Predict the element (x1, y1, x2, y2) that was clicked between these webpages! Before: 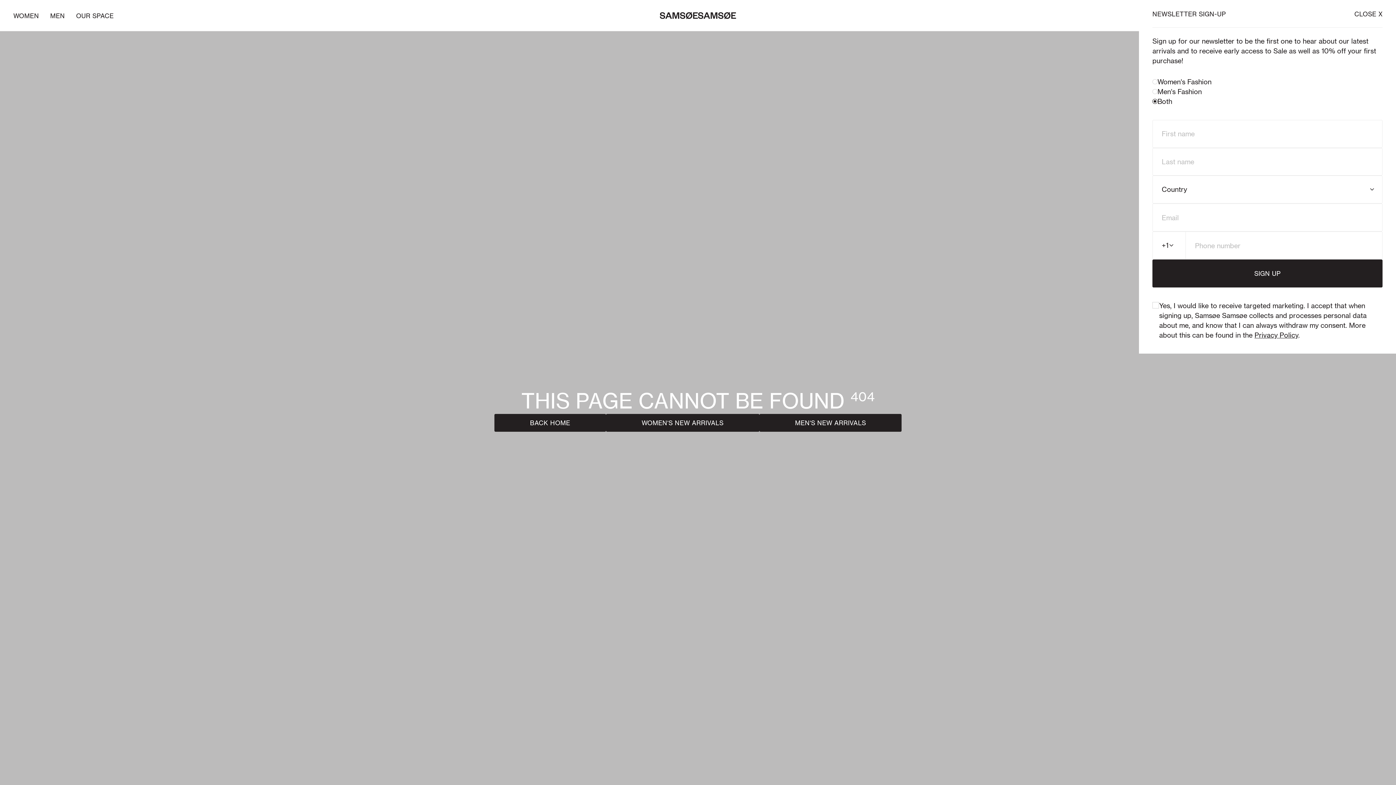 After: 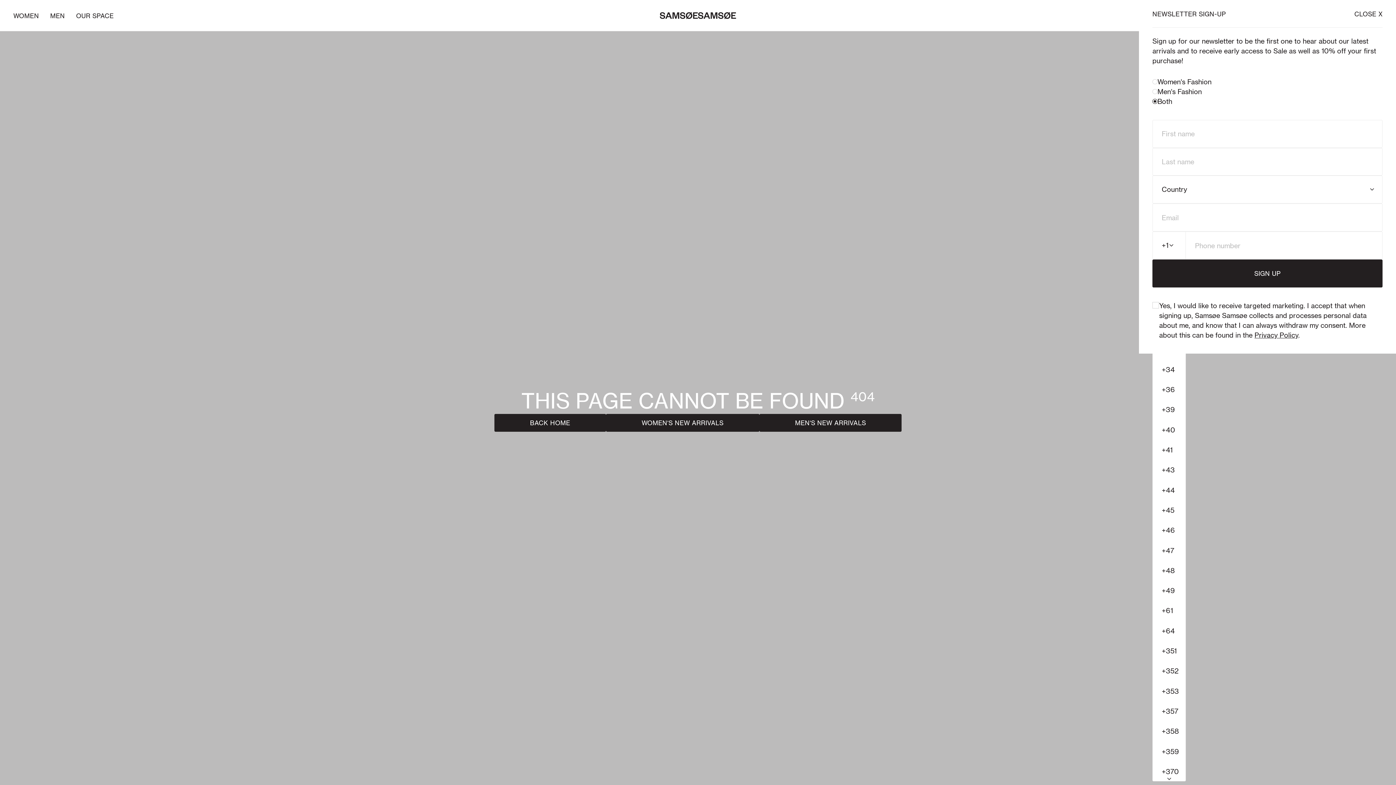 Action: label: Select country code bbox: (1152, 231, 1186, 259)